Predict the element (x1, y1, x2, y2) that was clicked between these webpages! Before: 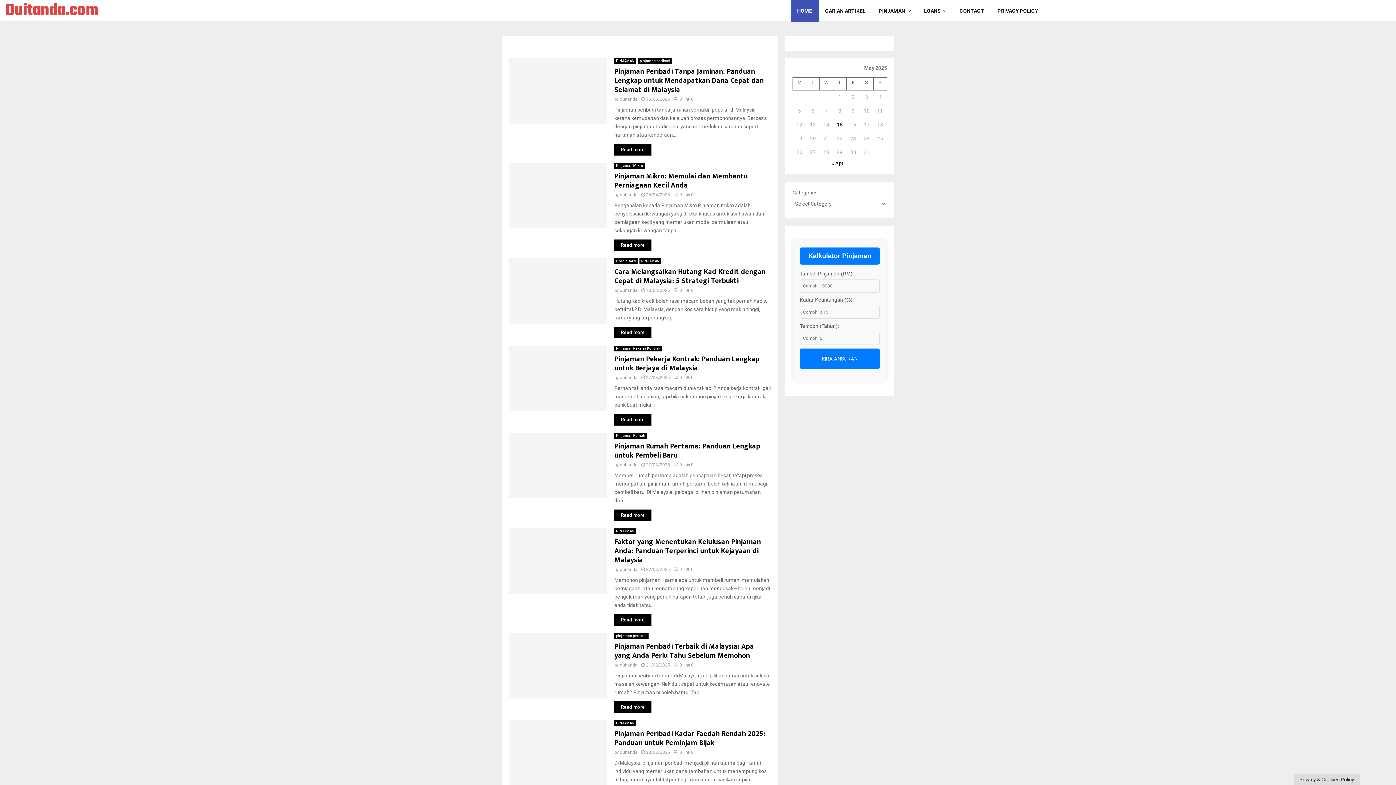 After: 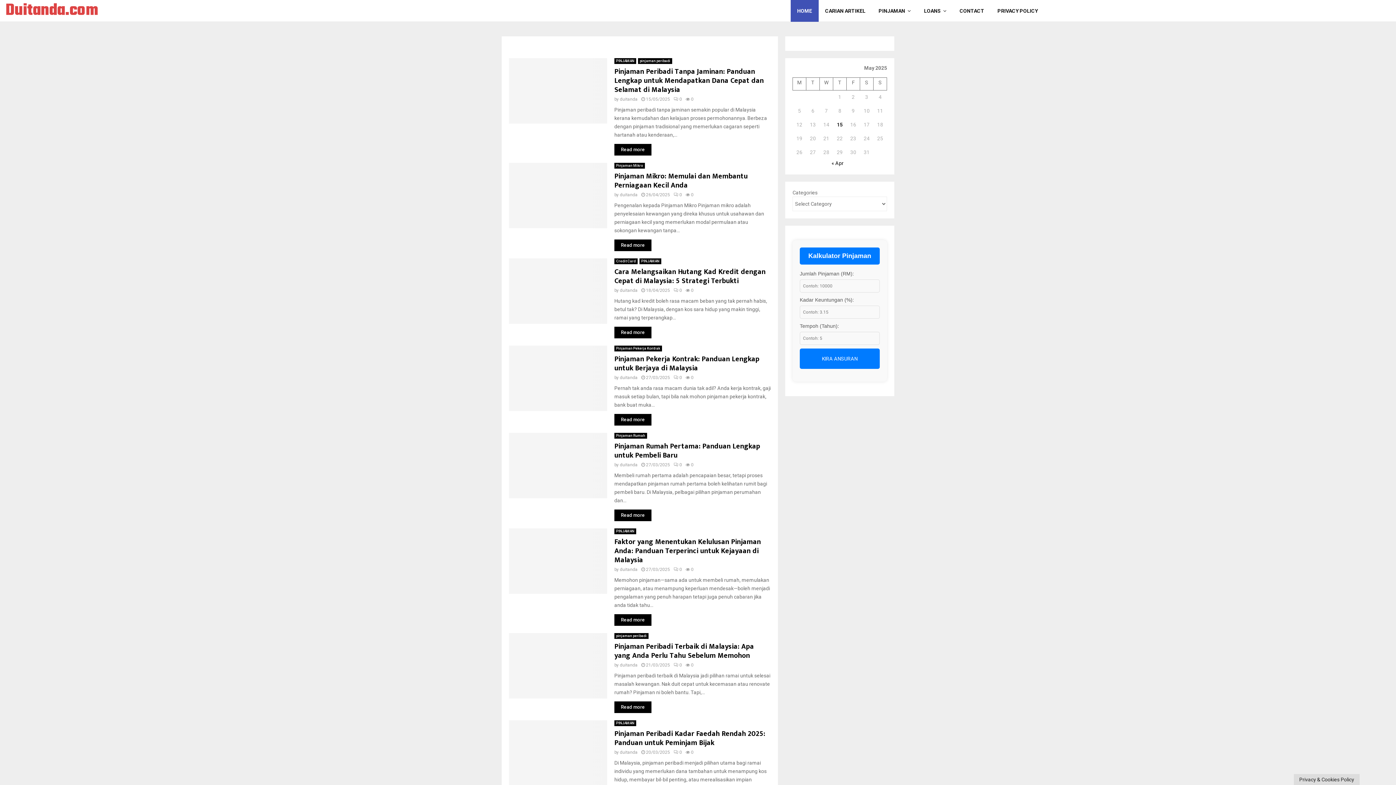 Action: bbox: (620, 662, 637, 668) label: duitanda